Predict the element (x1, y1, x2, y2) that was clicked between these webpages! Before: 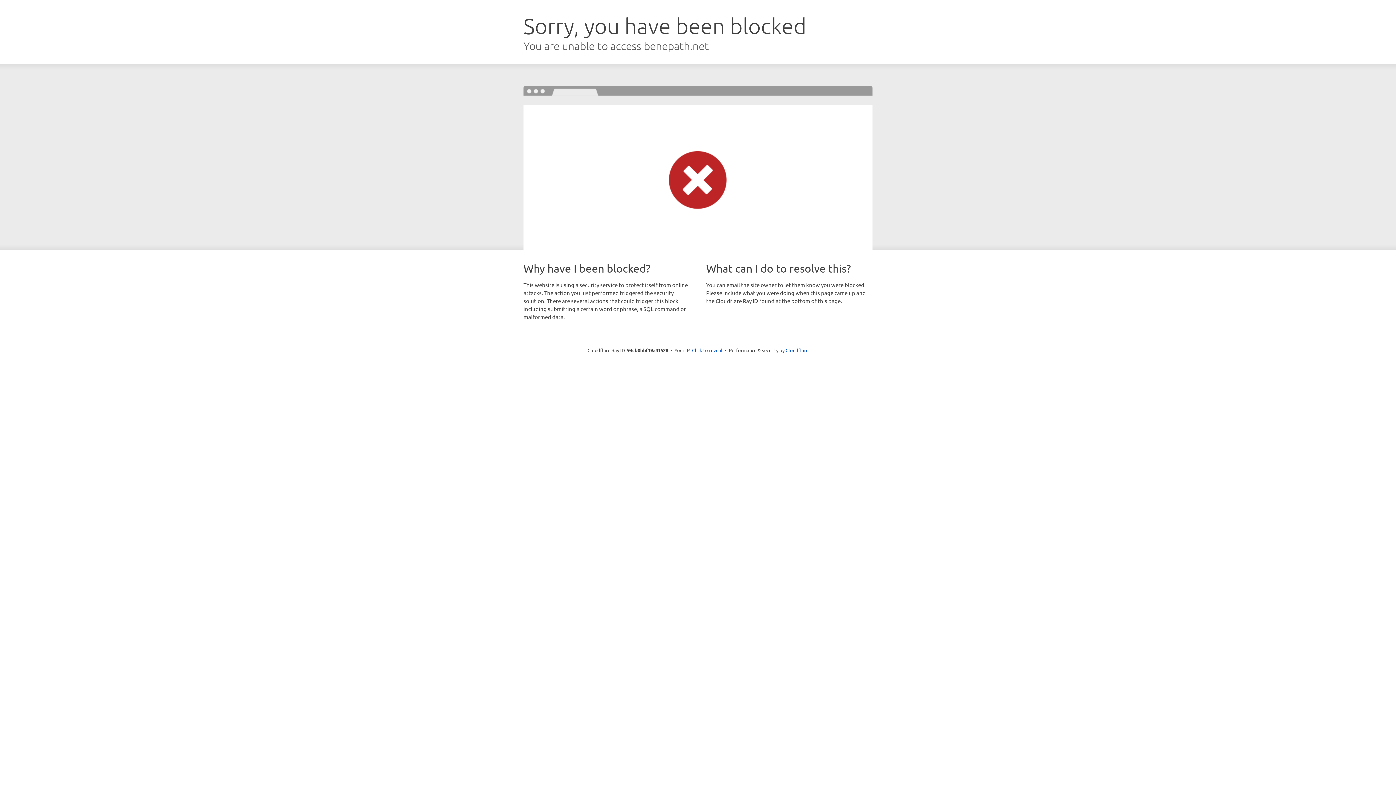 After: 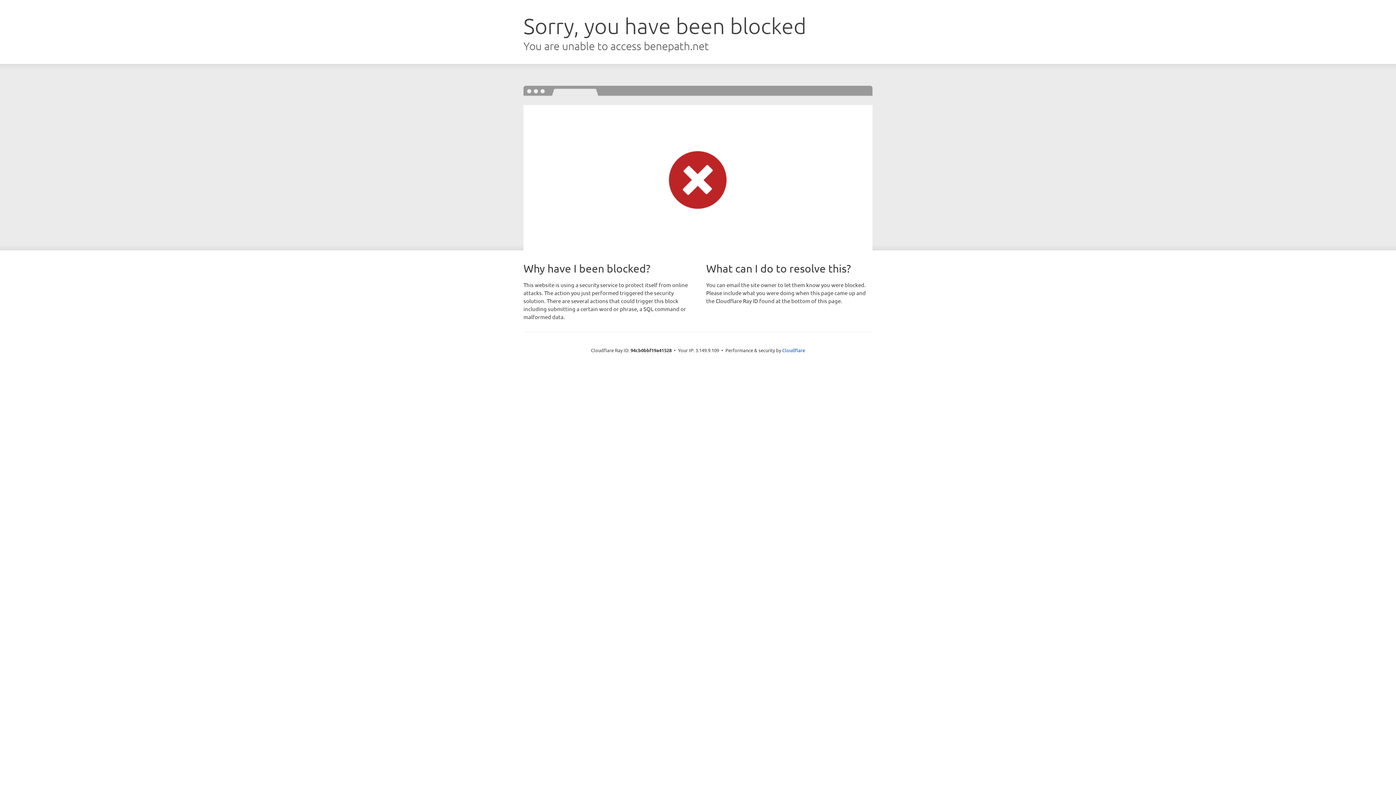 Action: label: Click to reveal bbox: (692, 346, 722, 353)